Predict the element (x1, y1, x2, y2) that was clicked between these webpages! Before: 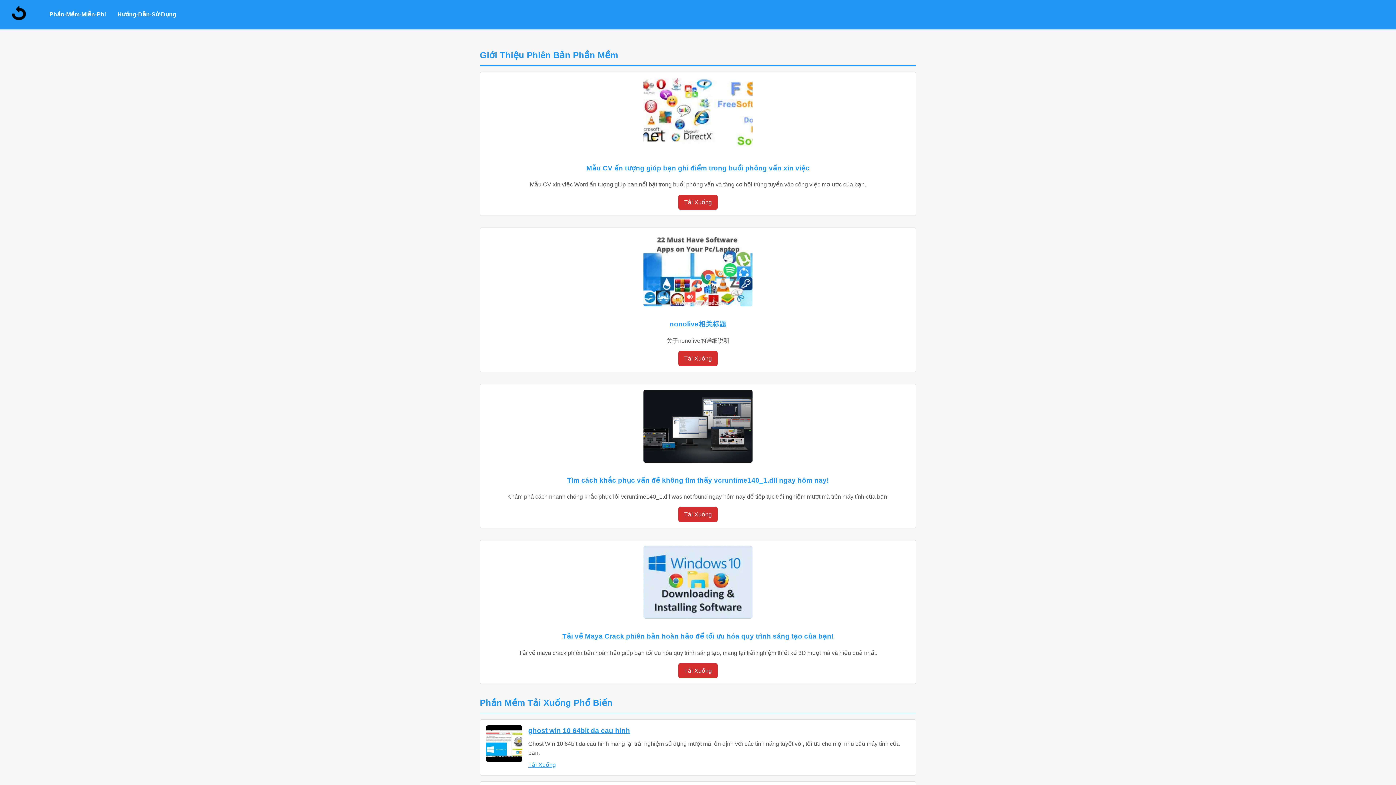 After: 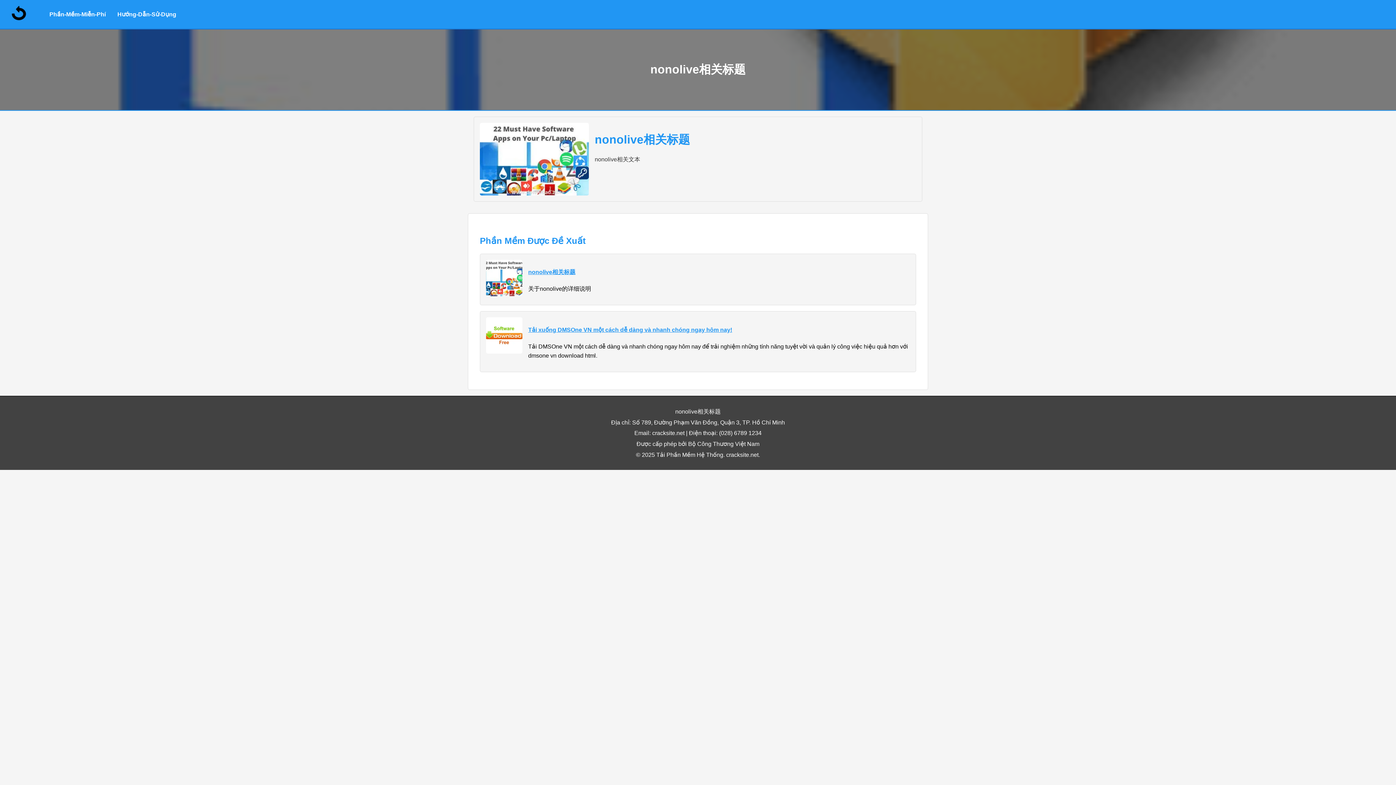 Action: bbox: (678, 351, 717, 366) label: Tải Xuống